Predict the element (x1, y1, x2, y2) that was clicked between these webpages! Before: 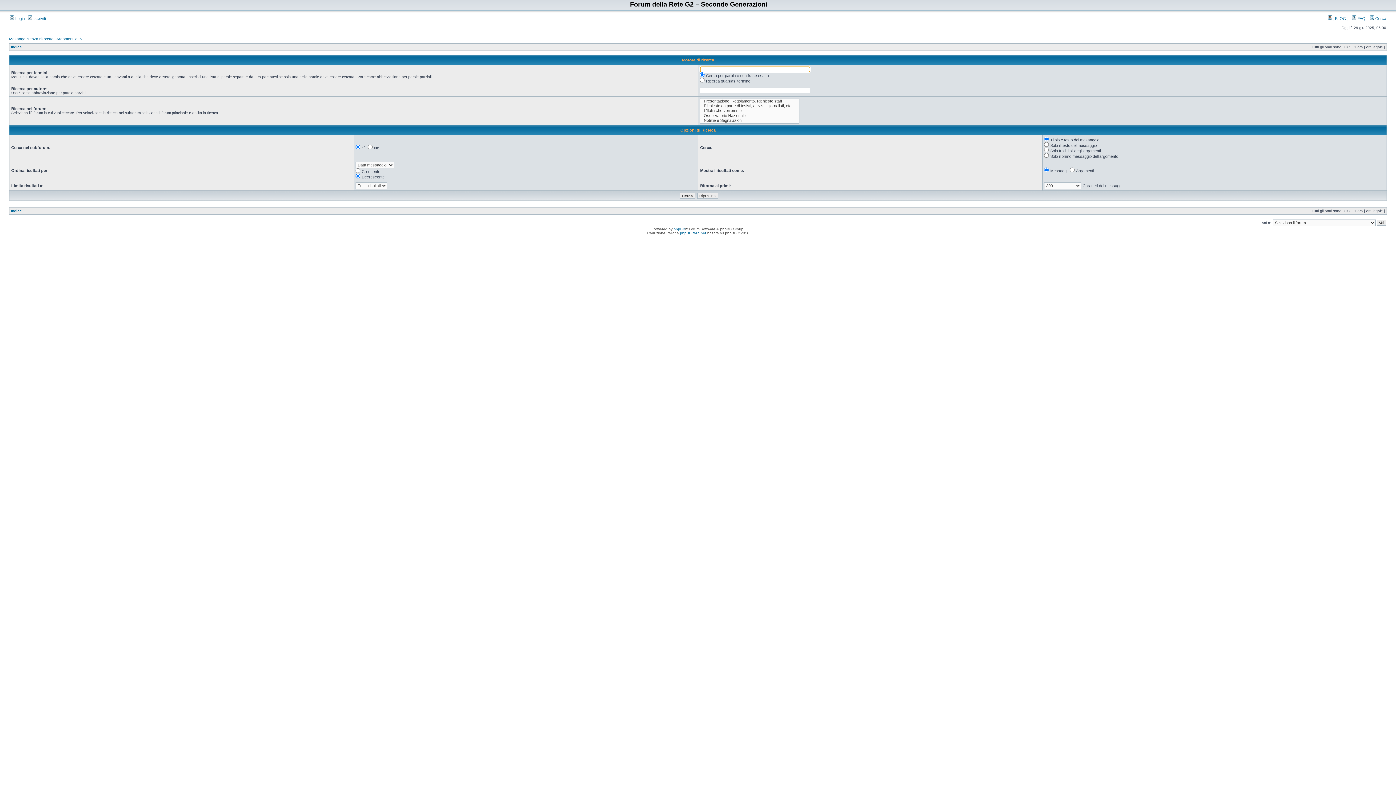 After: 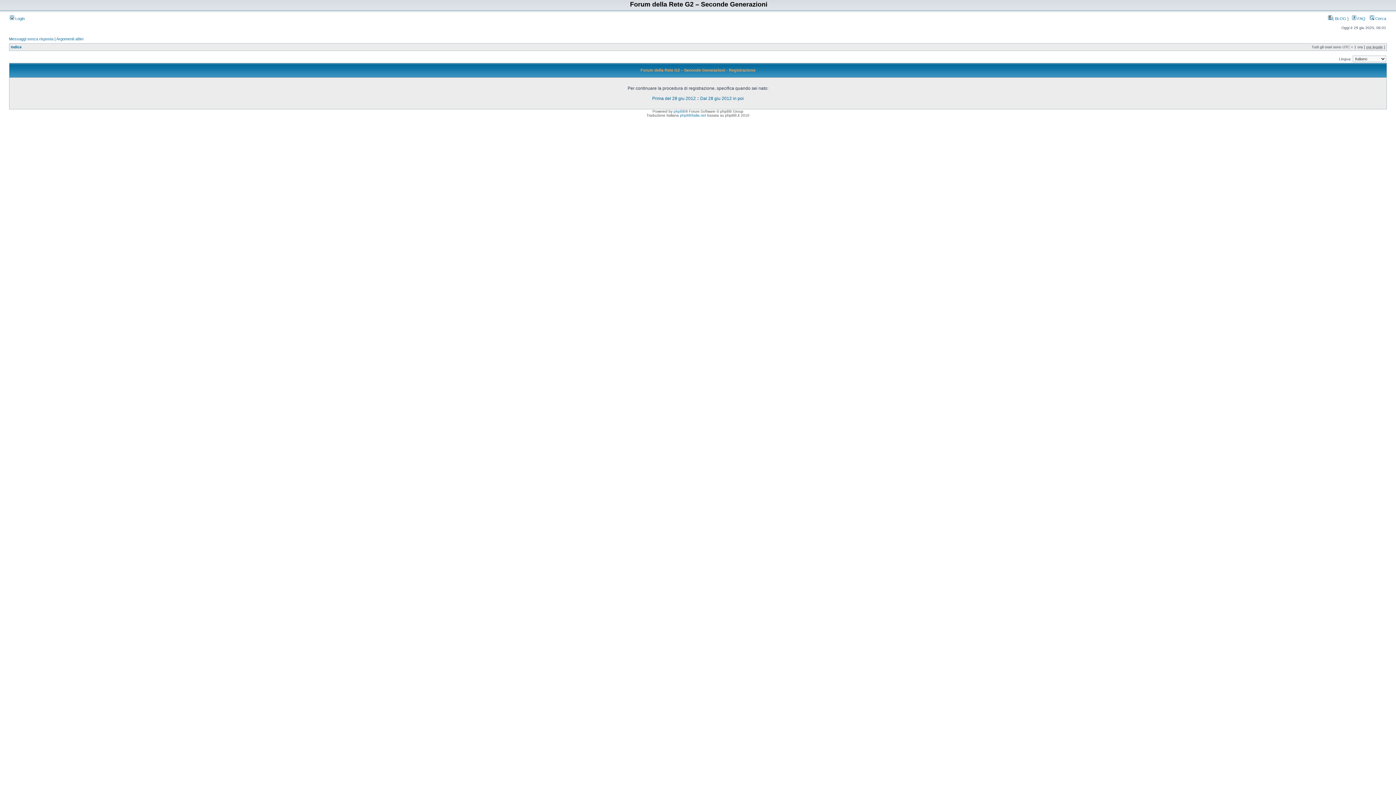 Action: label:  Iscriviti bbox: (28, 16, 45, 20)